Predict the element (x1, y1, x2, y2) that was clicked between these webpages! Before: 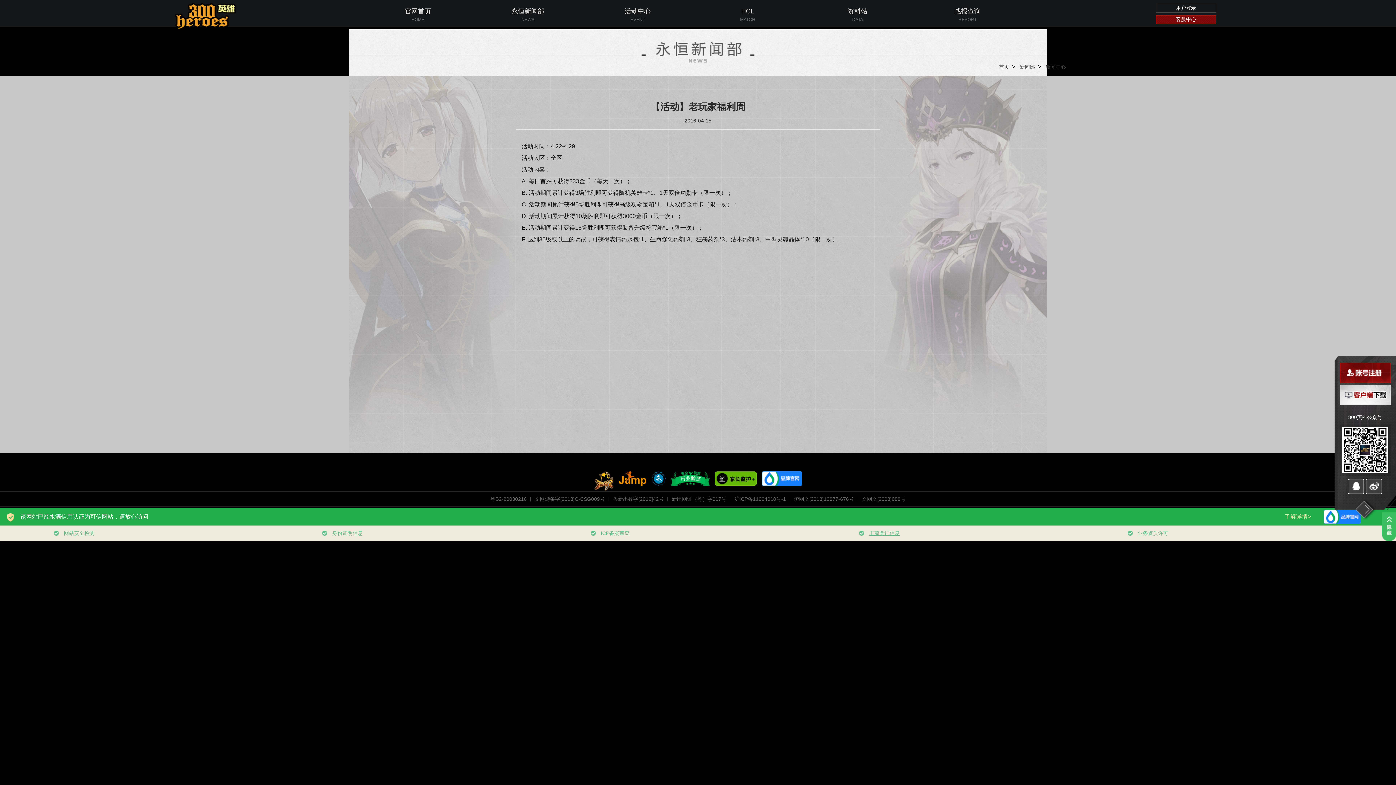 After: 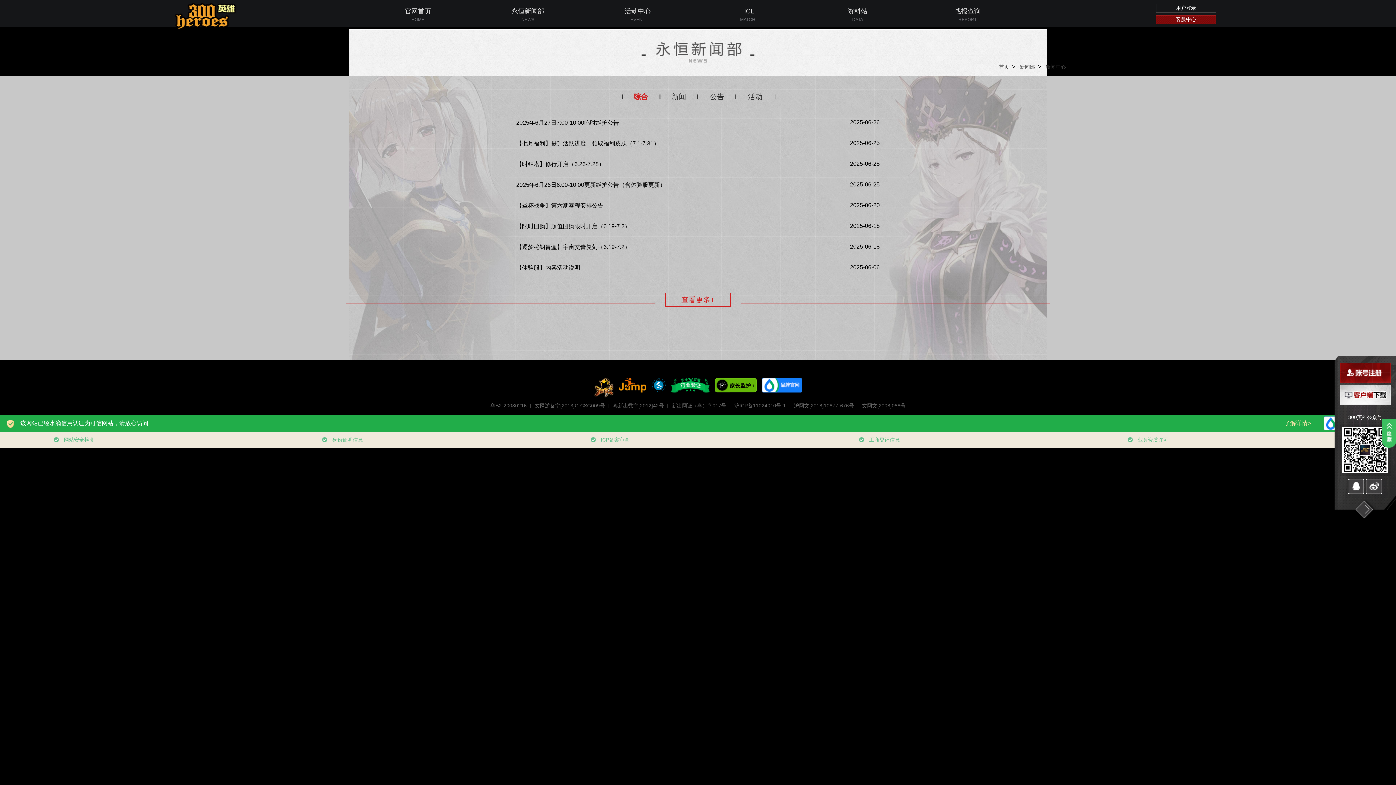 Action: bbox: (1045, 64, 1066, 69) label: 新闻中心